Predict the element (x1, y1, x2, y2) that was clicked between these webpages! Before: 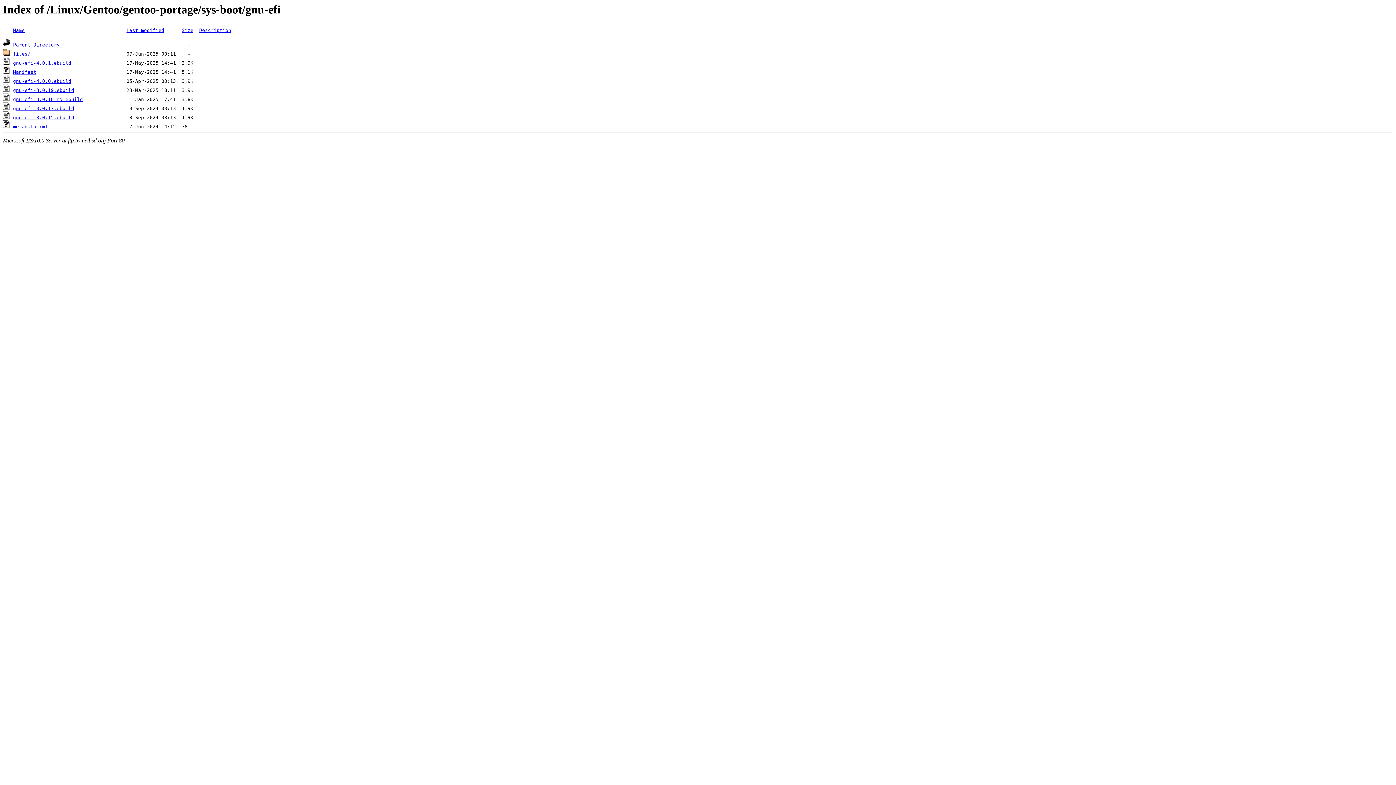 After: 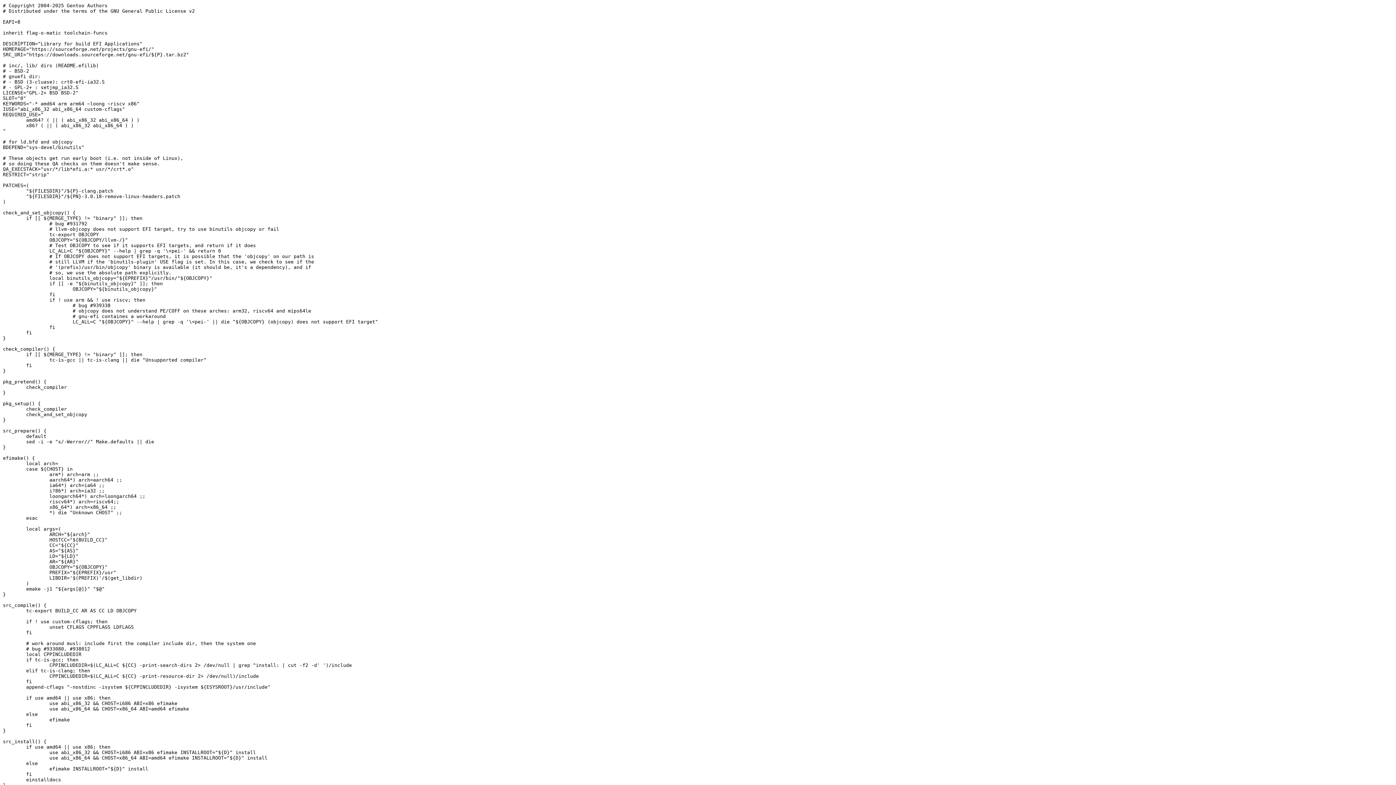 Action: bbox: (13, 96, 82, 102) label: gnu-efi-3.0.18-r5.ebuild